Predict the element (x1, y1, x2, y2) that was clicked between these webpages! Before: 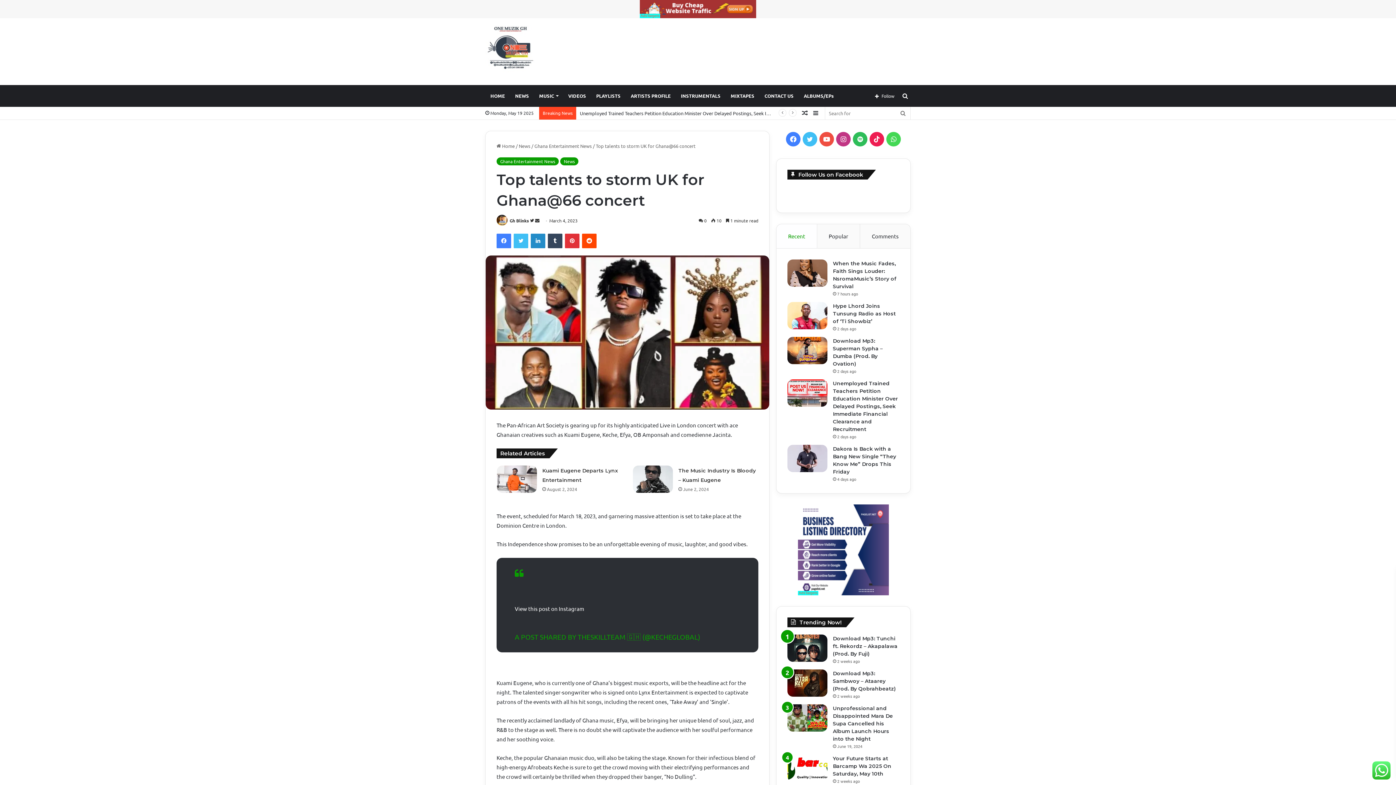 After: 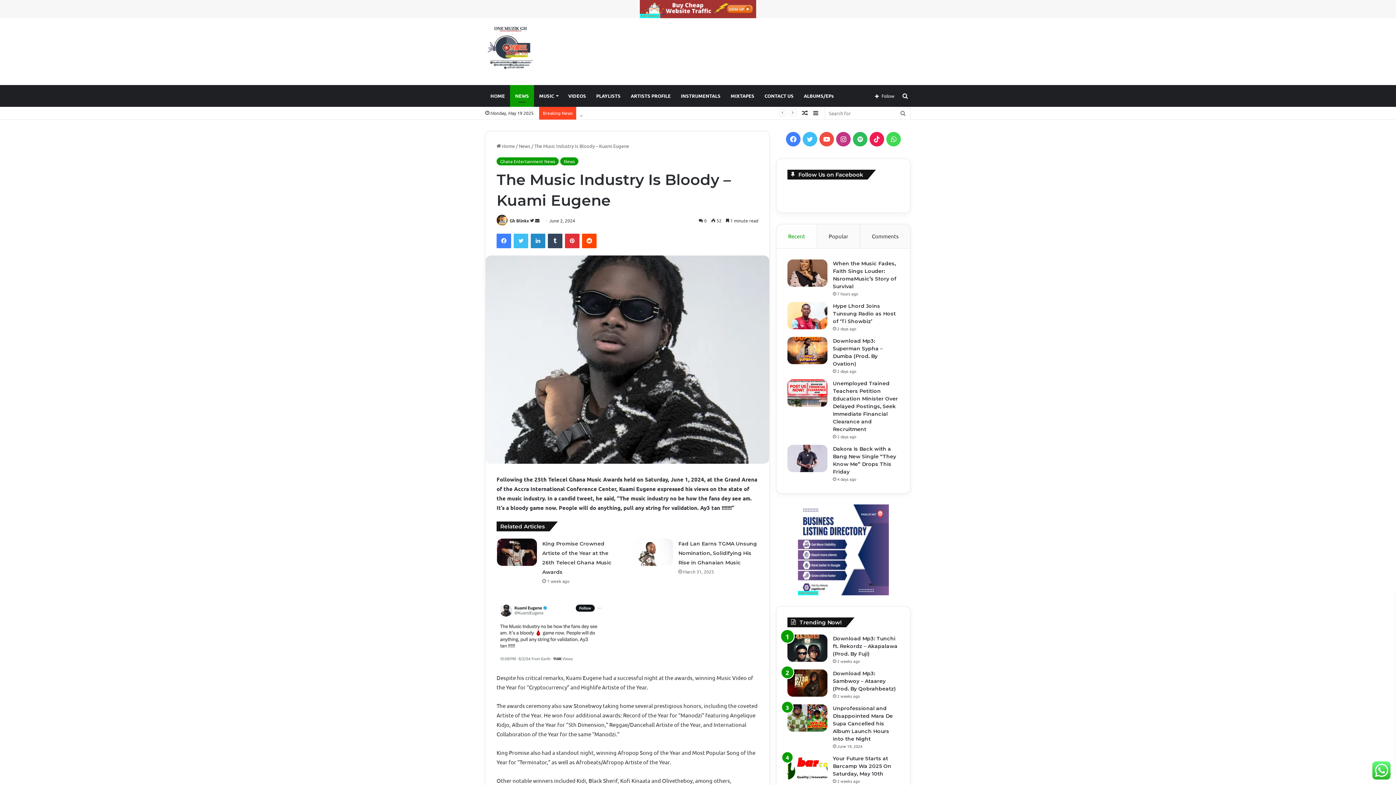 Action: bbox: (633, 465, 673, 493) label: The Music Industry Is Bloody – Kuami Eugene